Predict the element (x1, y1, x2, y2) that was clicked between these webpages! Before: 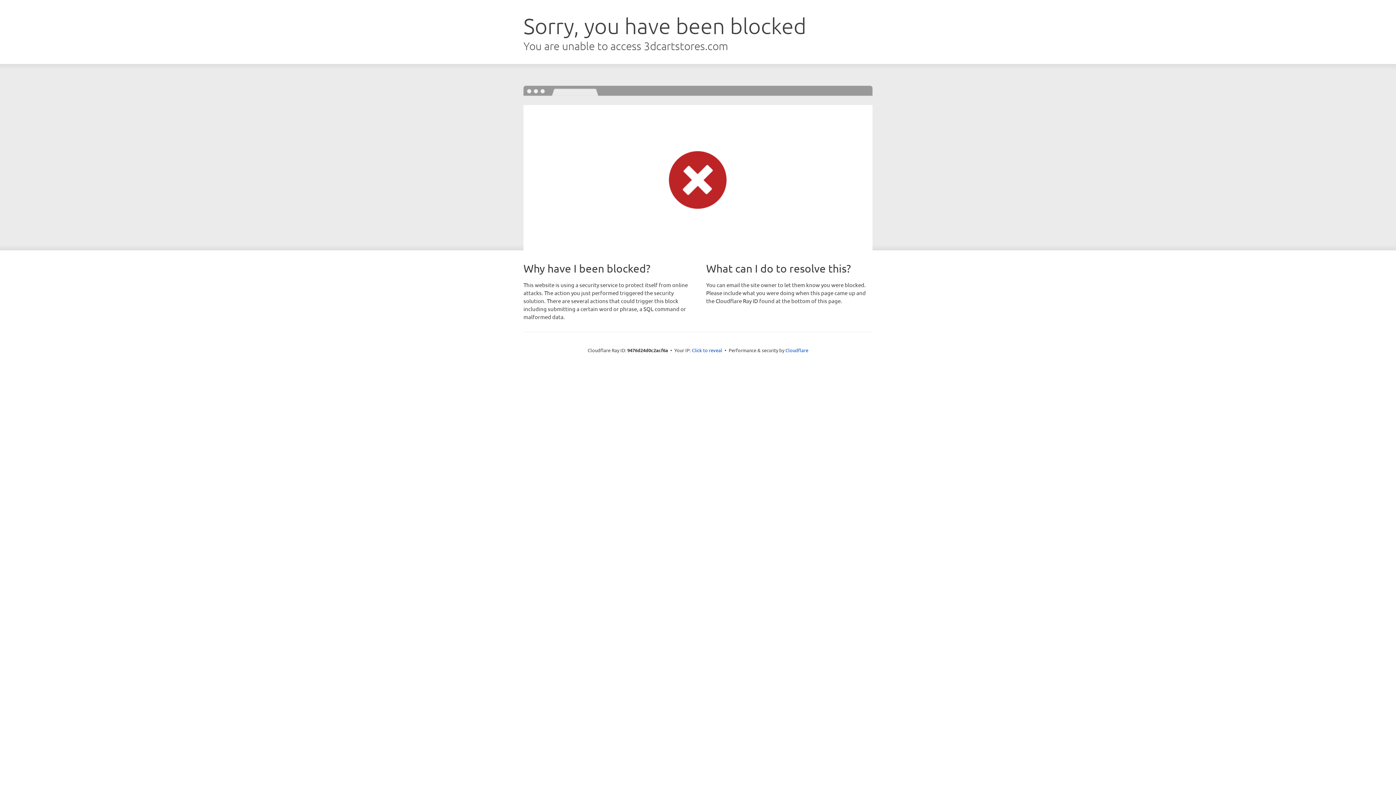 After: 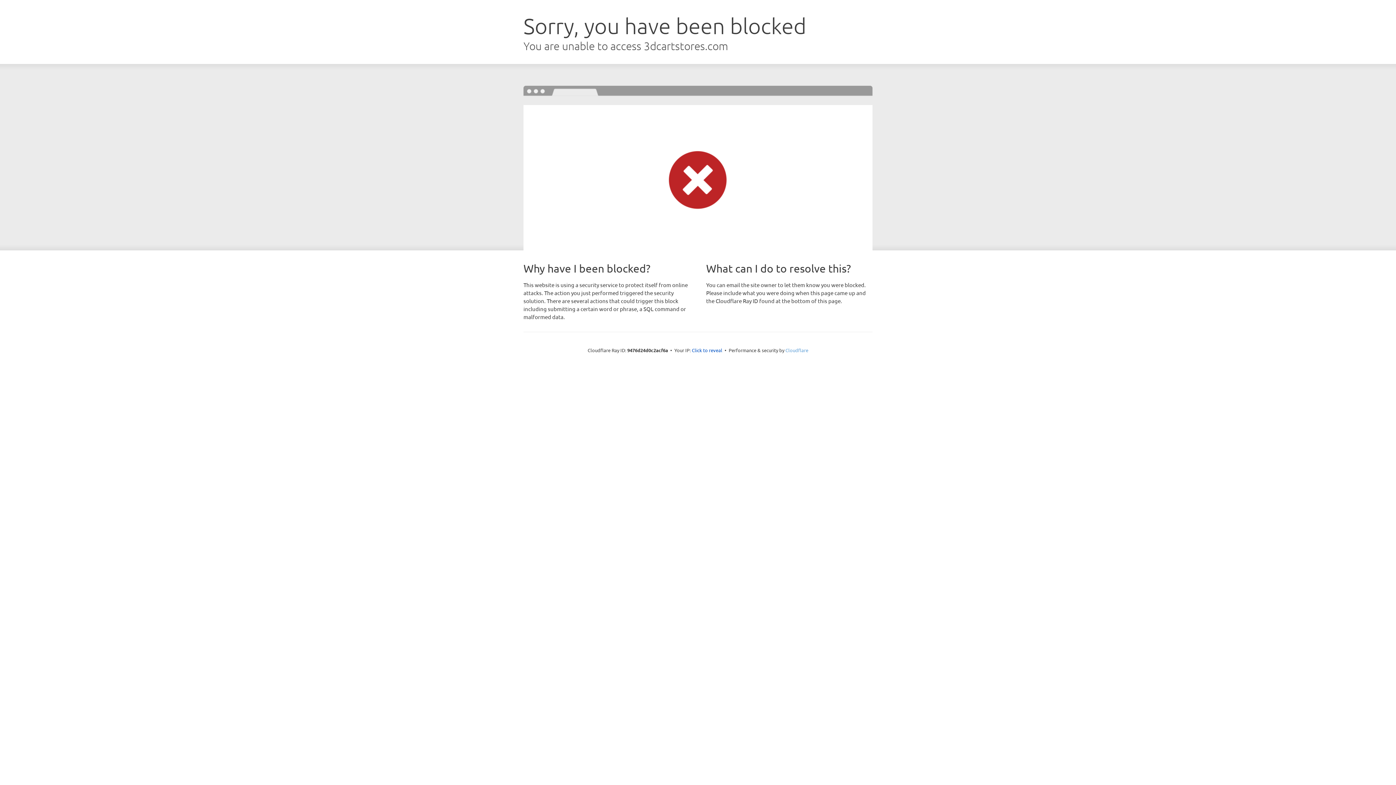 Action: label: Cloudflare bbox: (785, 347, 808, 353)